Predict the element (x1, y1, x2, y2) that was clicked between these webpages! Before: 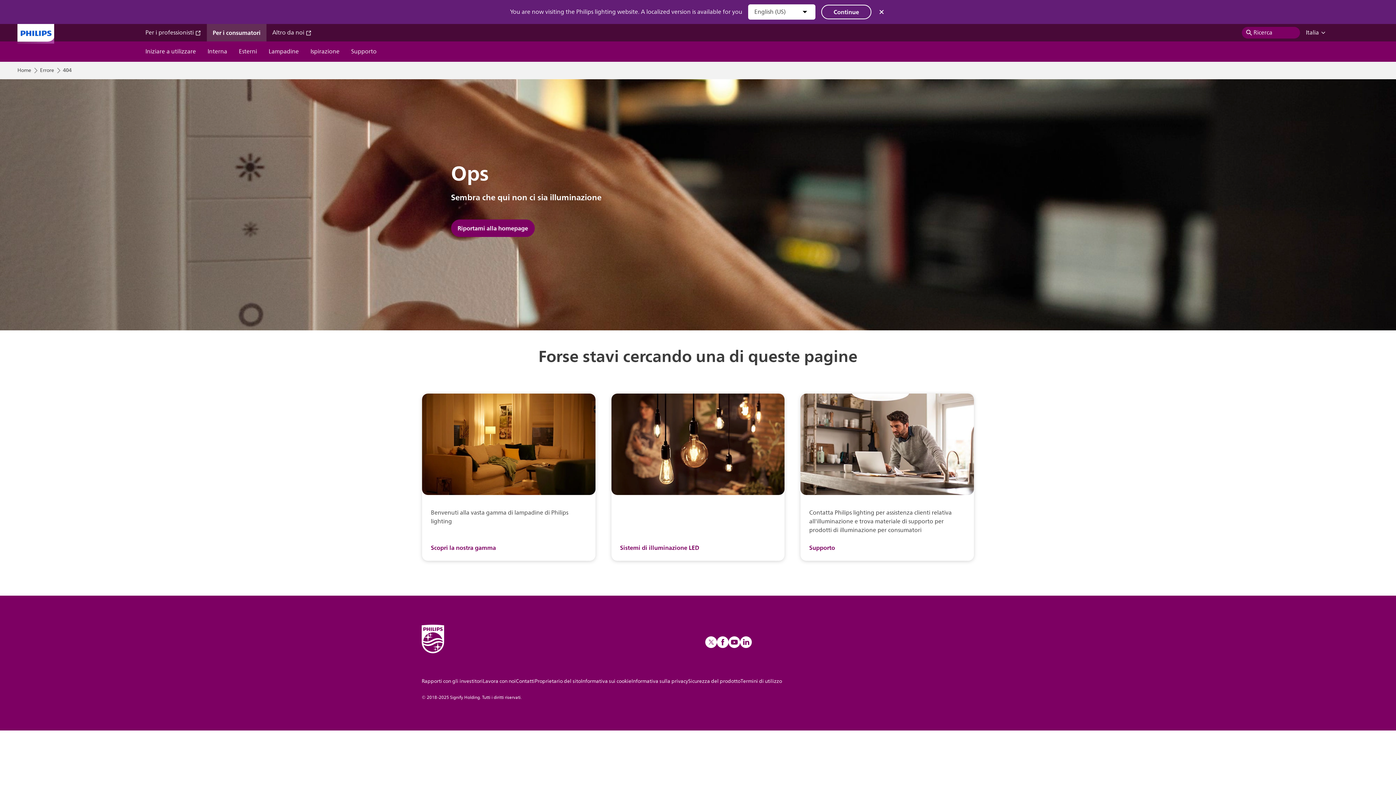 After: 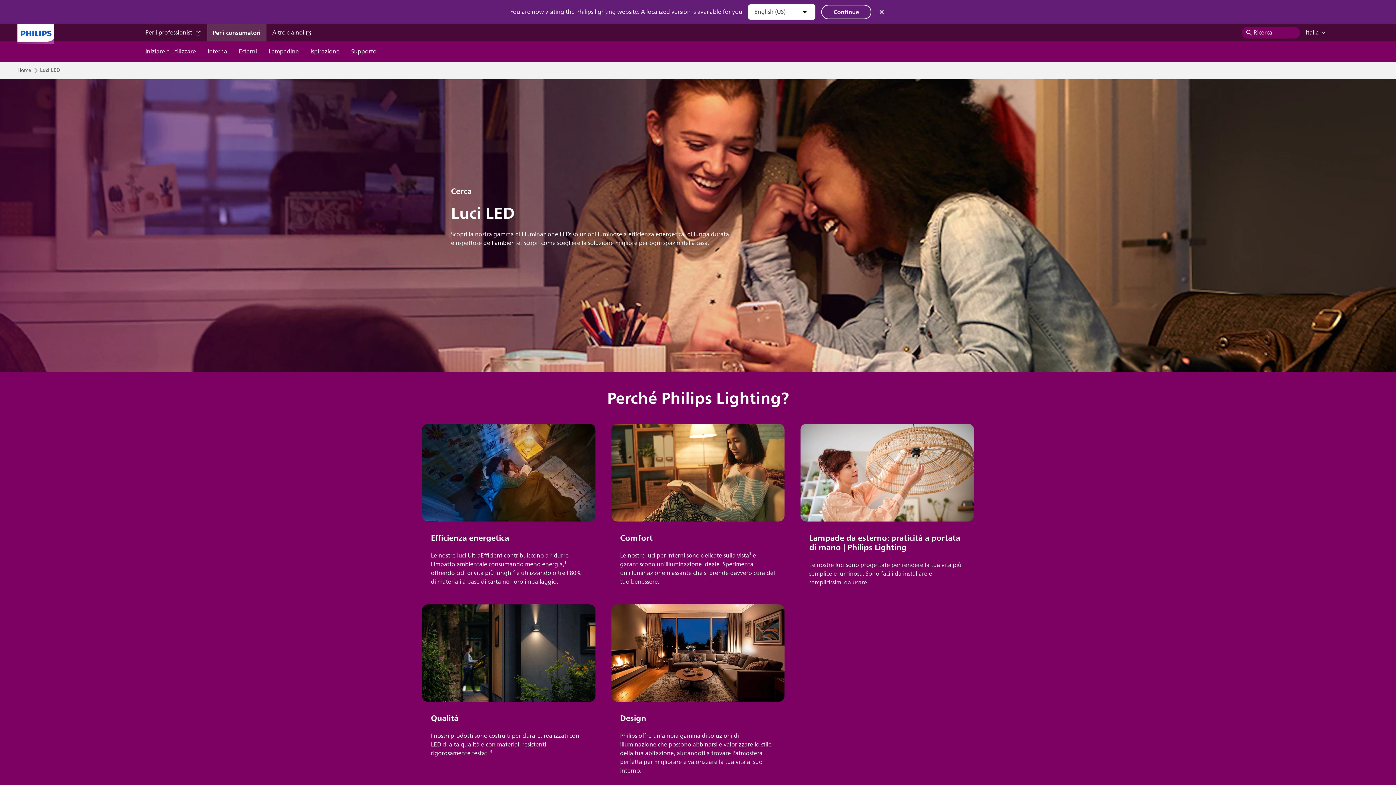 Action: bbox: (620, 543, 699, 552) label: Sistemi di illuminazione LED